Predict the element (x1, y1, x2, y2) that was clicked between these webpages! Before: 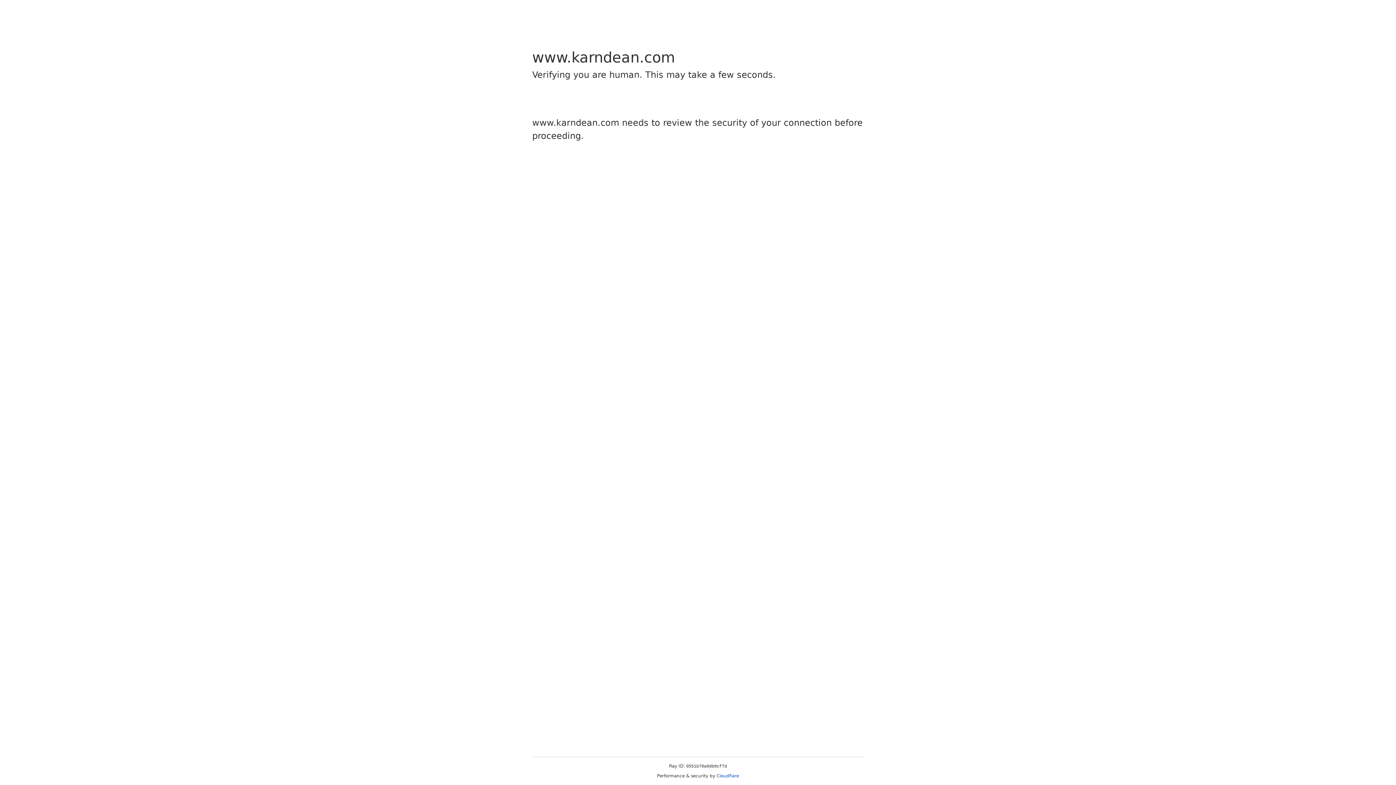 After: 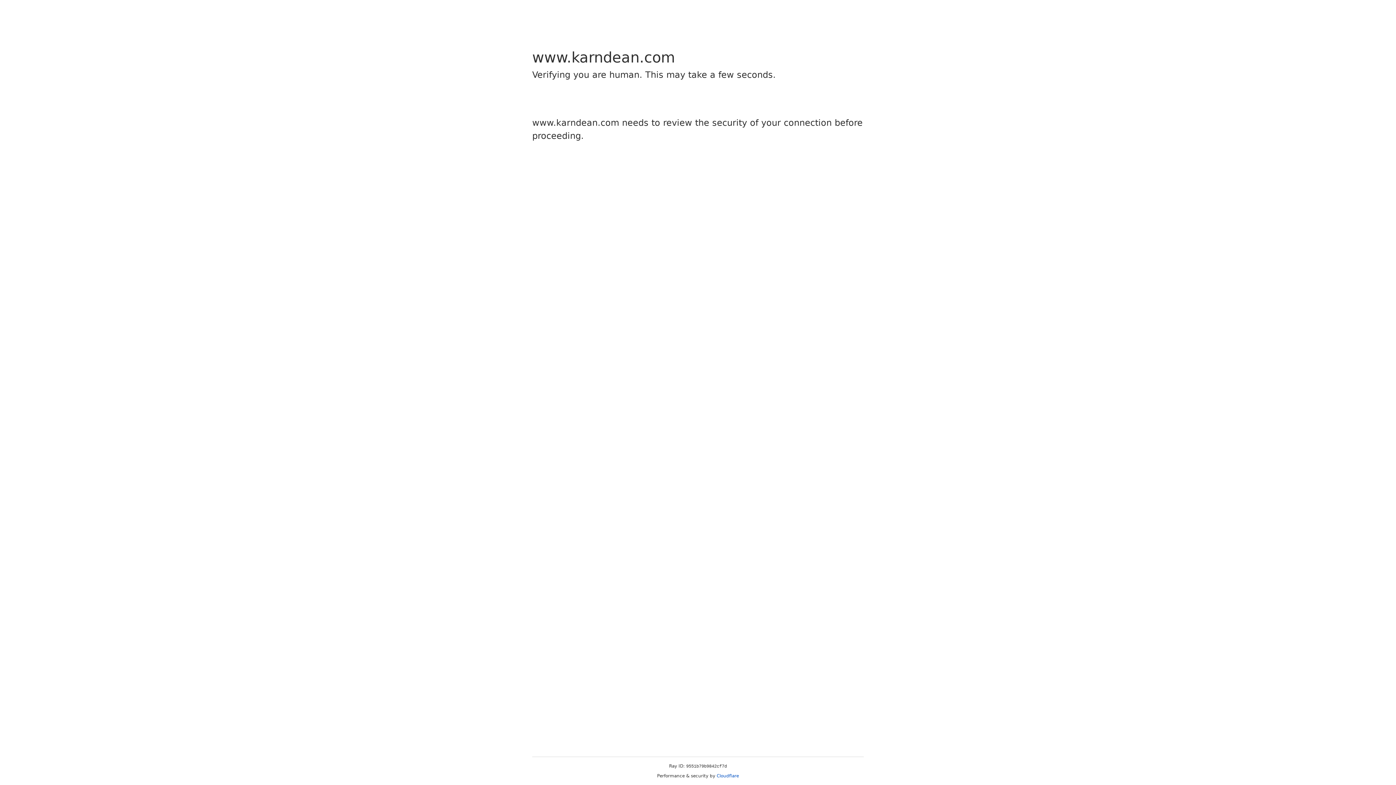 Action: bbox: (716, 773, 739, 778) label: Cloudflare